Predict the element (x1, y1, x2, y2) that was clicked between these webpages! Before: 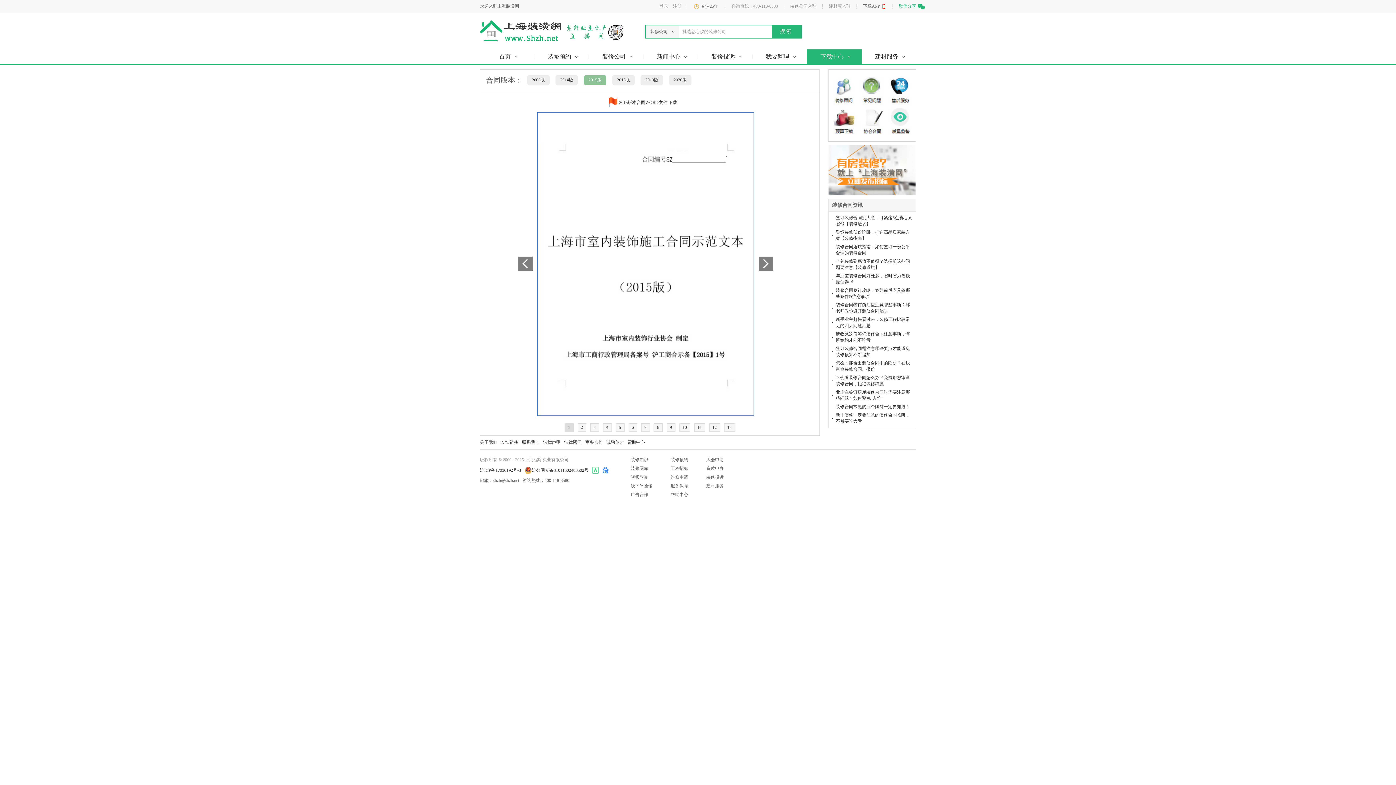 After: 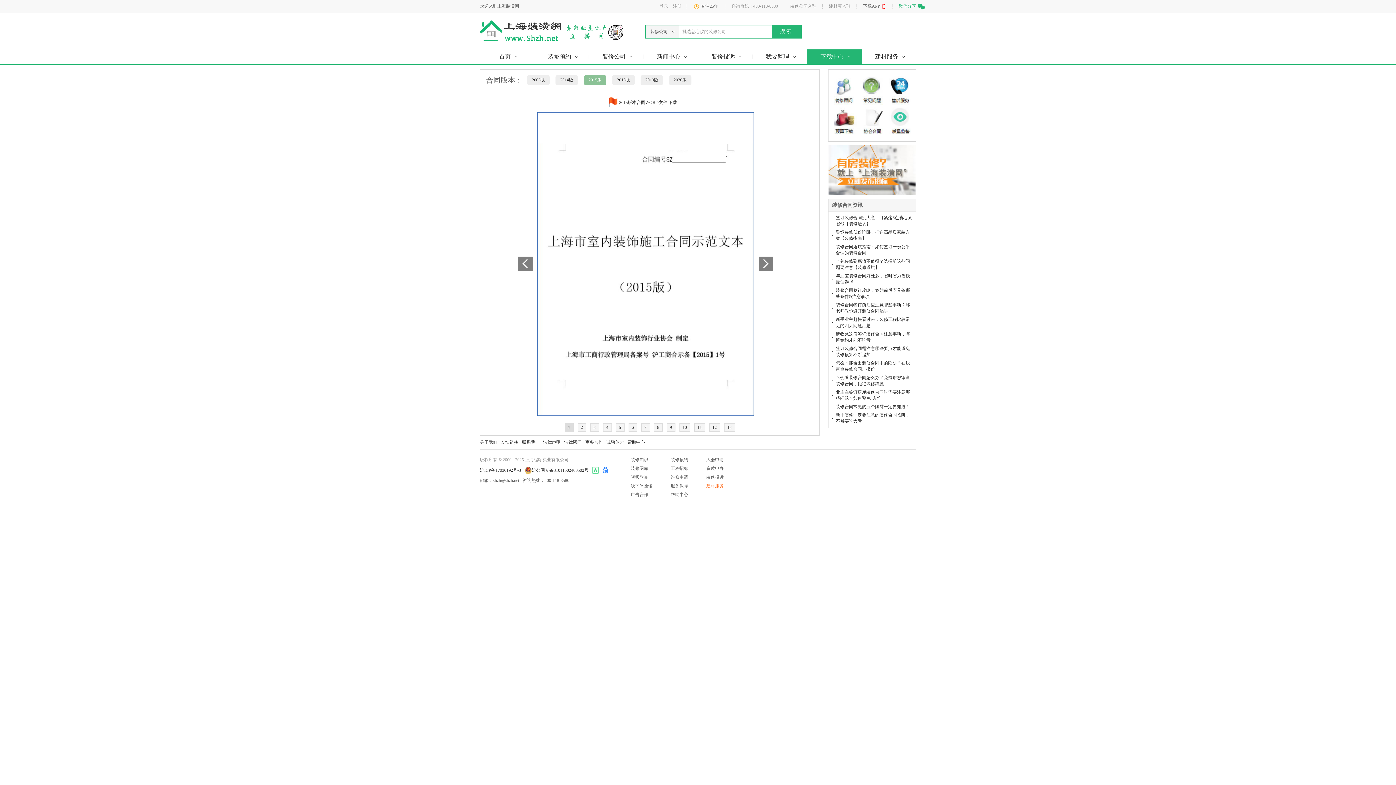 Action: bbox: (706, 483, 724, 489) label: 建材服务